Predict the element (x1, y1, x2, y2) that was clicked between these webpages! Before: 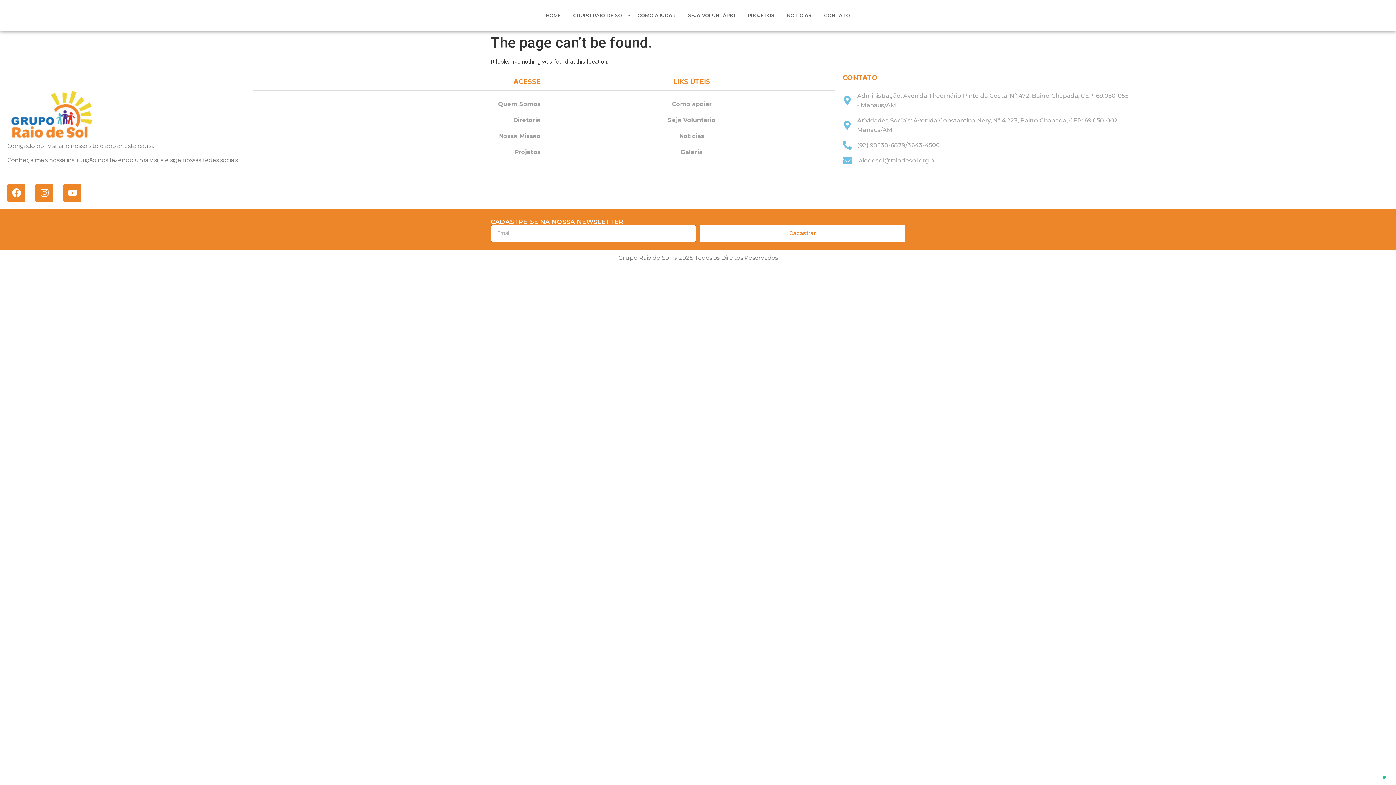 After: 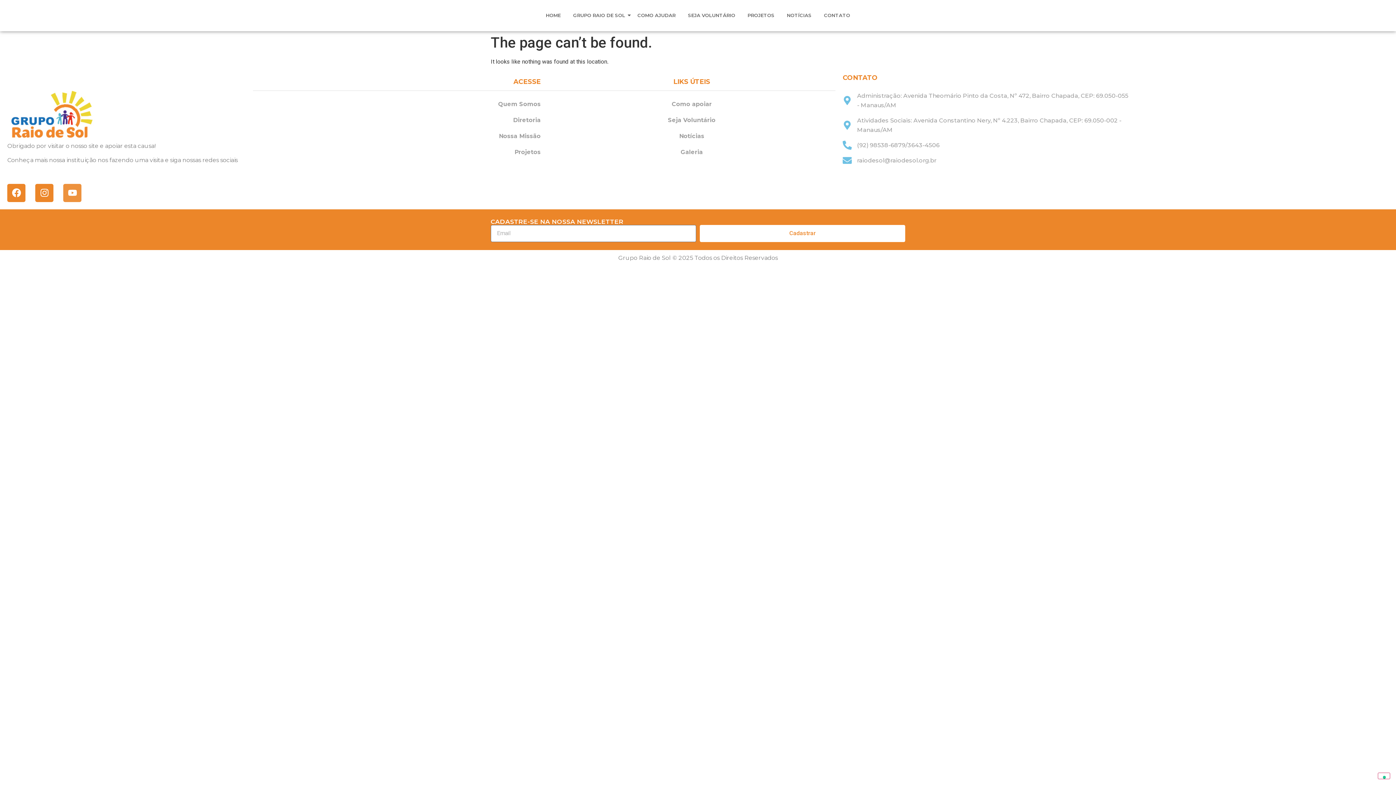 Action: bbox: (63, 183, 81, 202) label: Youtube